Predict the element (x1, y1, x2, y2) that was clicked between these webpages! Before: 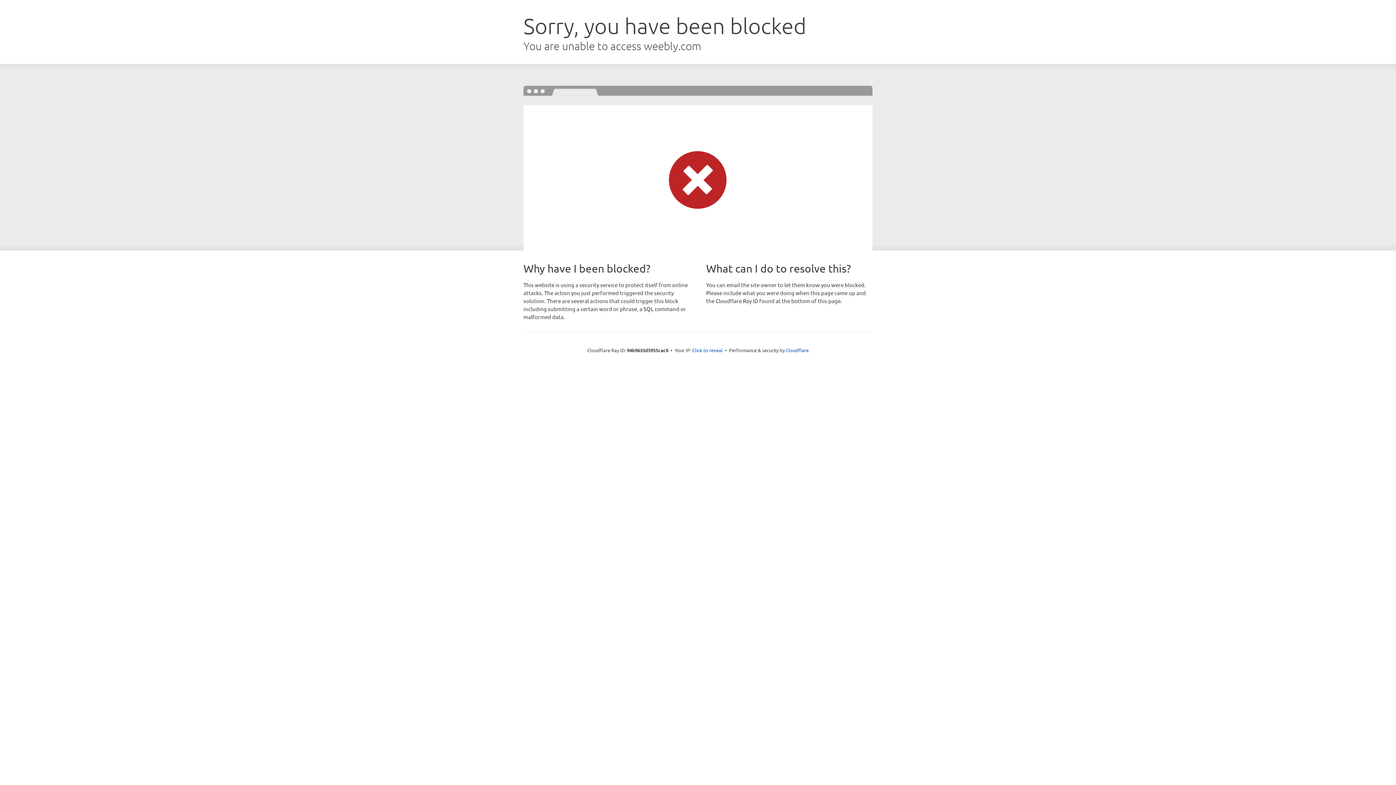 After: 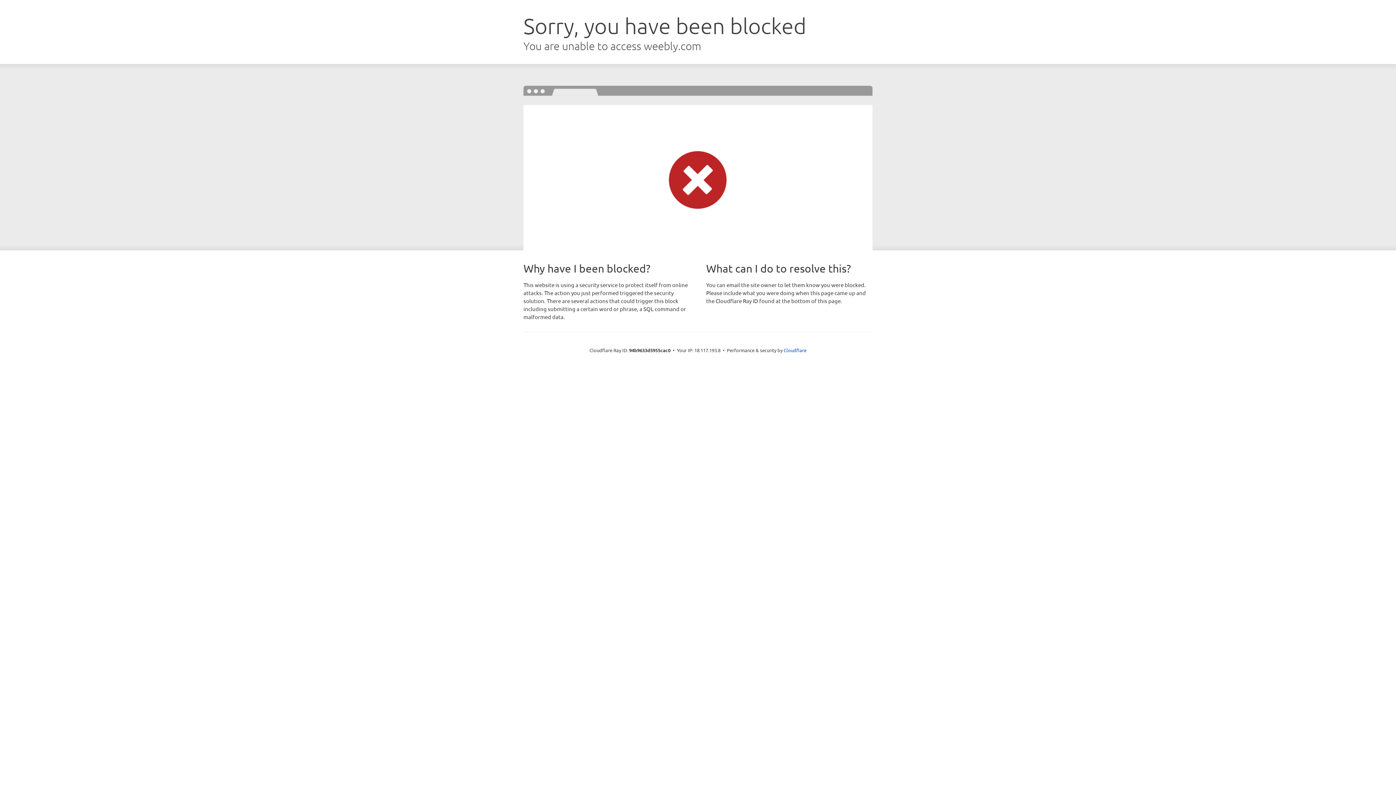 Action: label: Click to reveal bbox: (692, 346, 722, 353)